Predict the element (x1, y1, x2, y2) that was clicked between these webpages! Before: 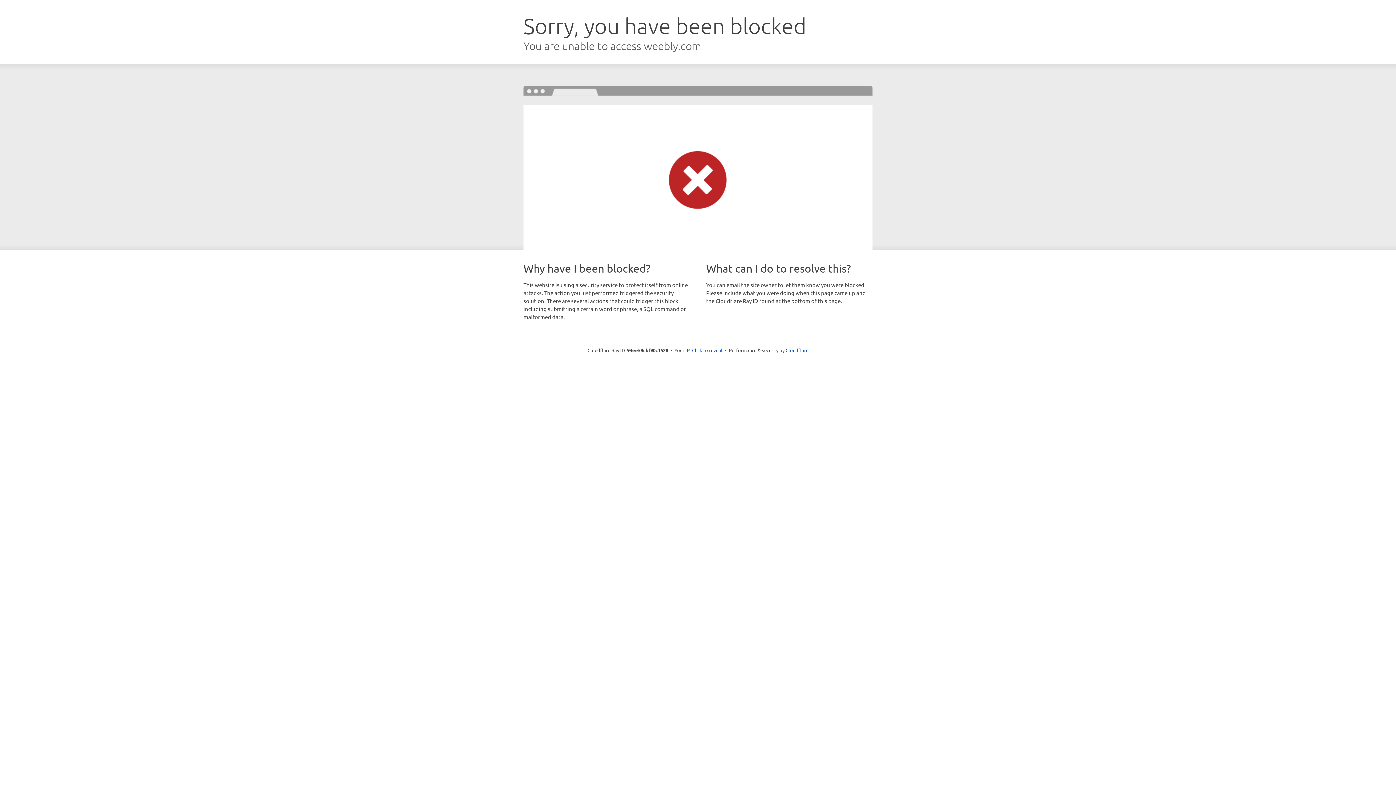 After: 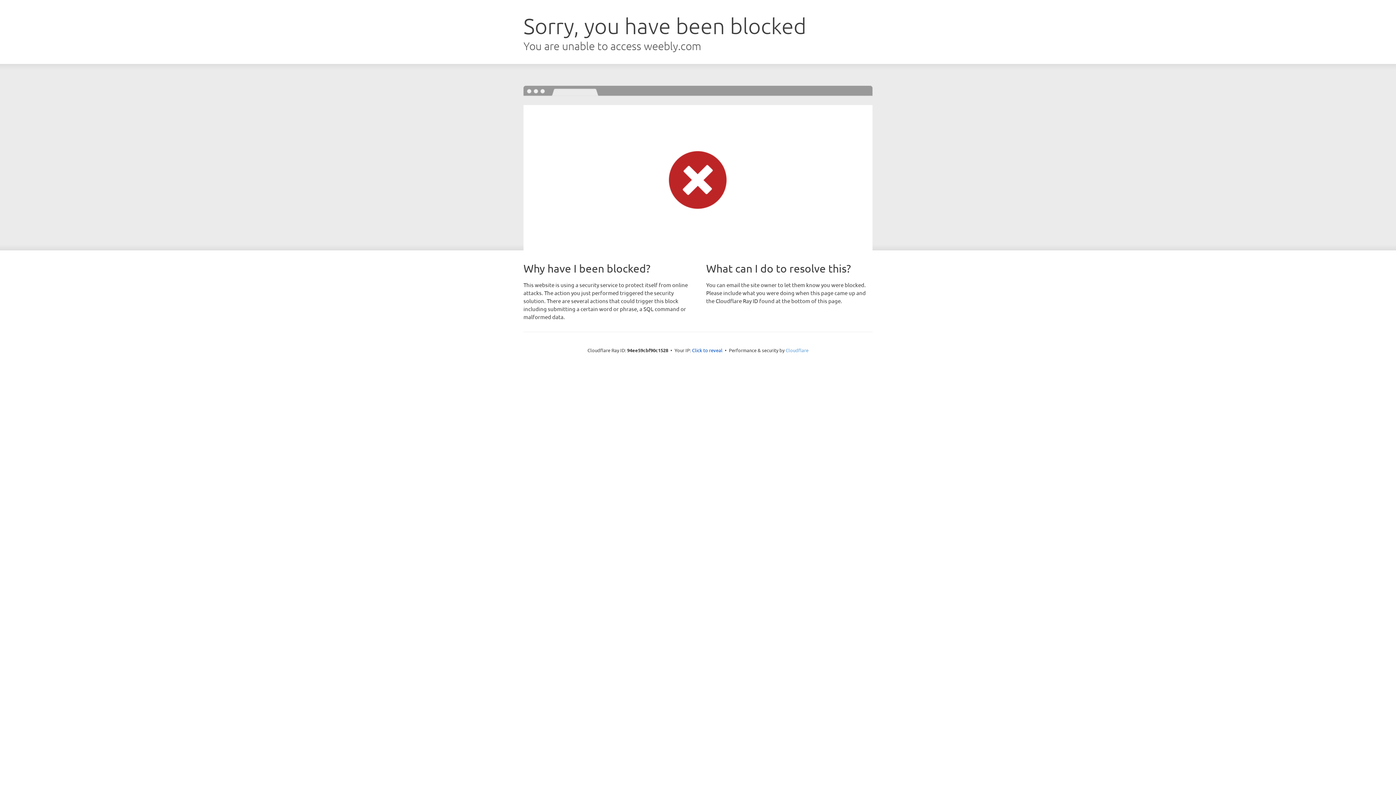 Action: bbox: (785, 347, 808, 353) label: Cloudflare